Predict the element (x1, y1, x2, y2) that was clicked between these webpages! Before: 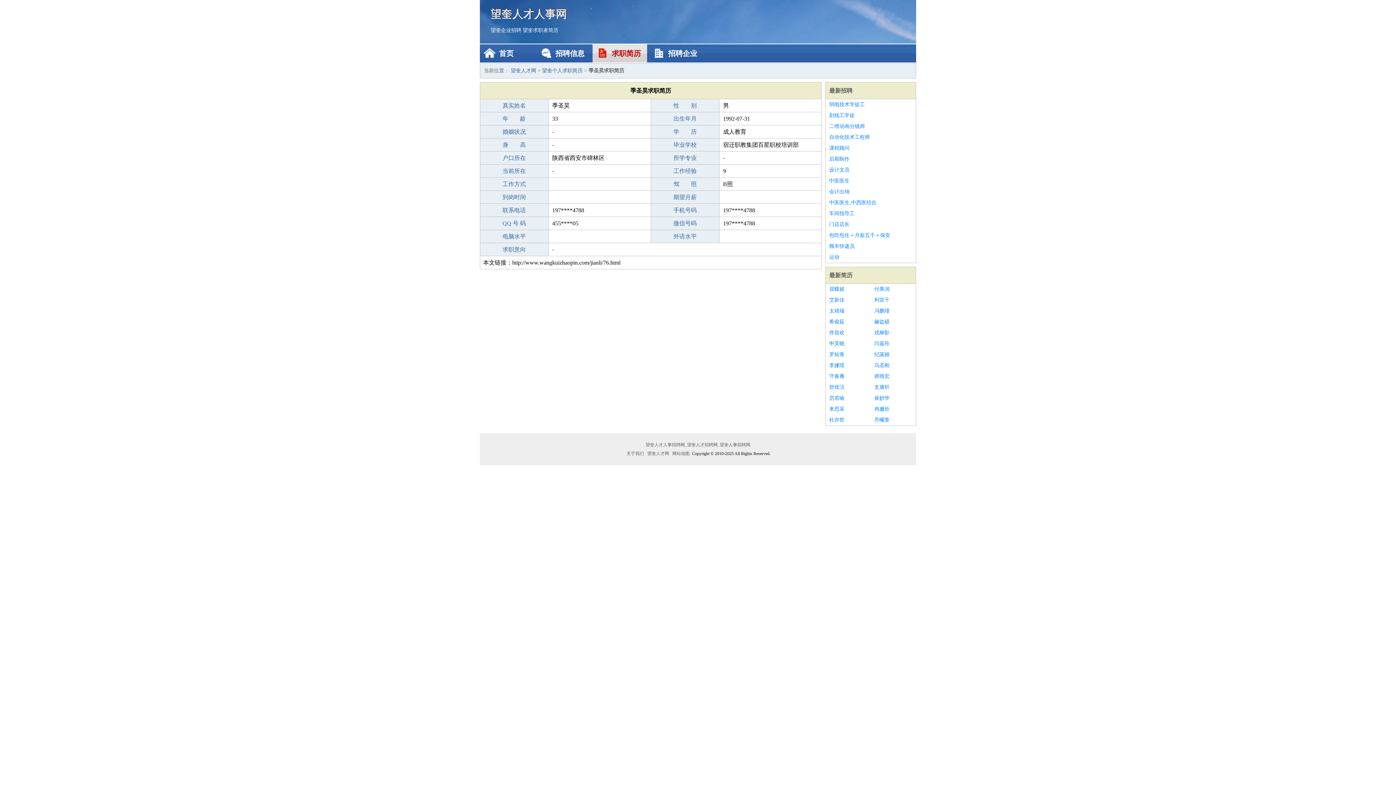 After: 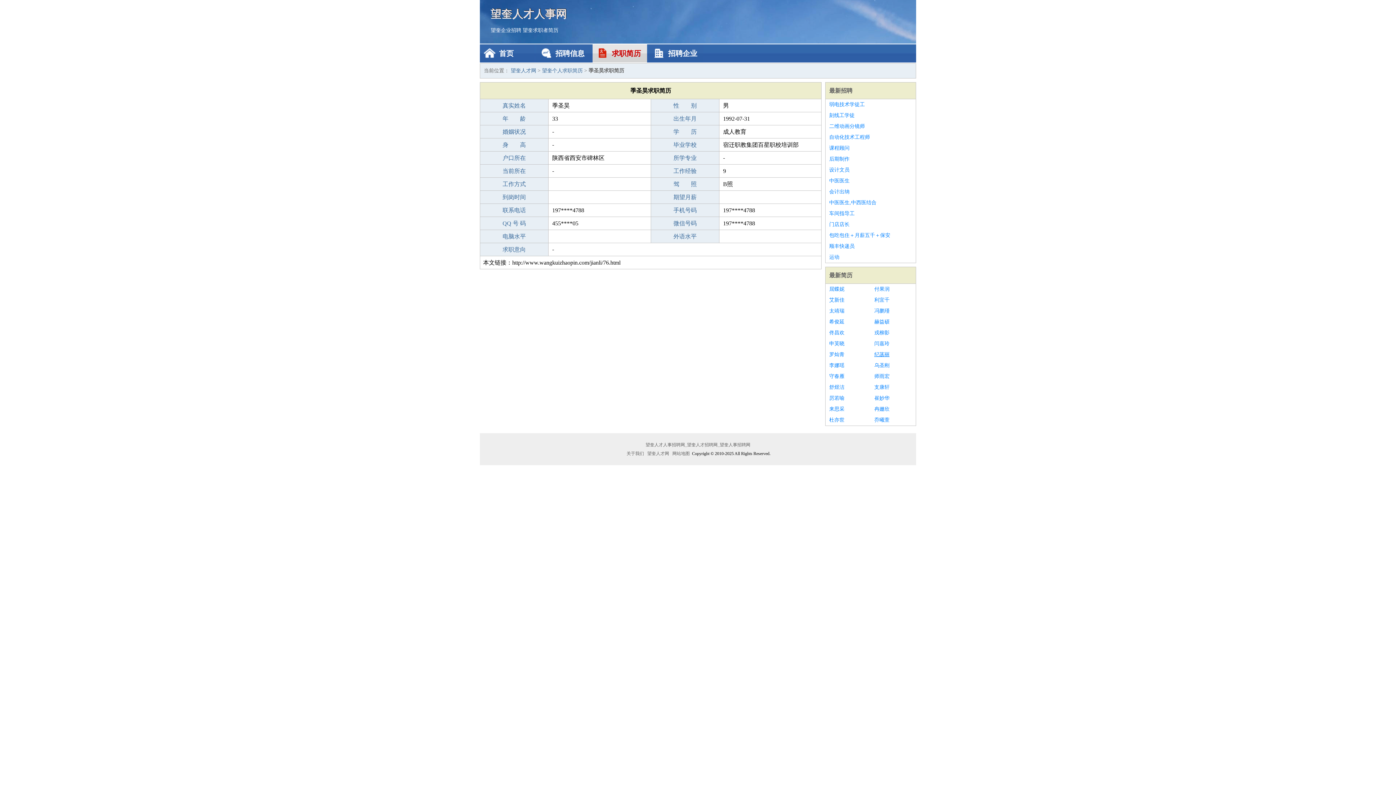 Action: label: 纪菡丽 bbox: (874, 349, 912, 360)